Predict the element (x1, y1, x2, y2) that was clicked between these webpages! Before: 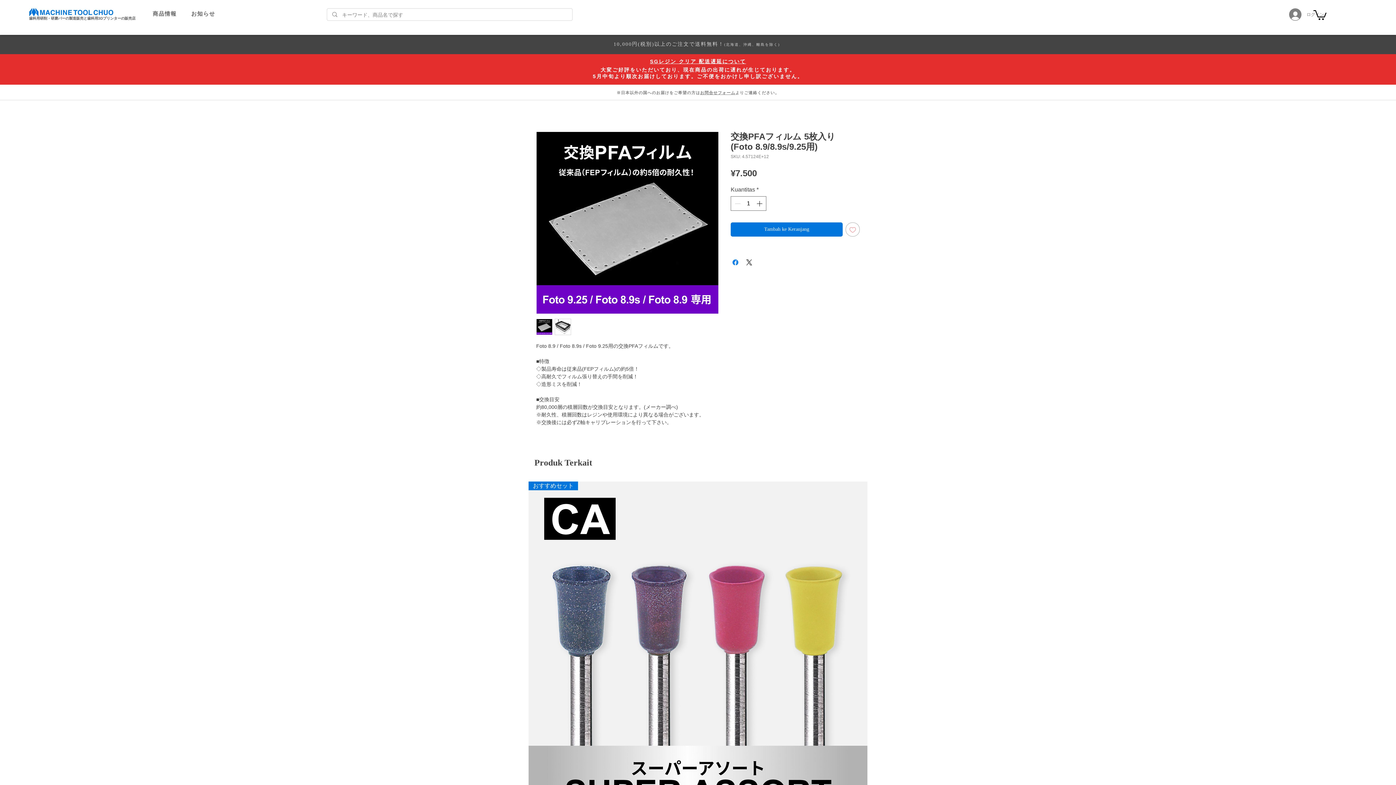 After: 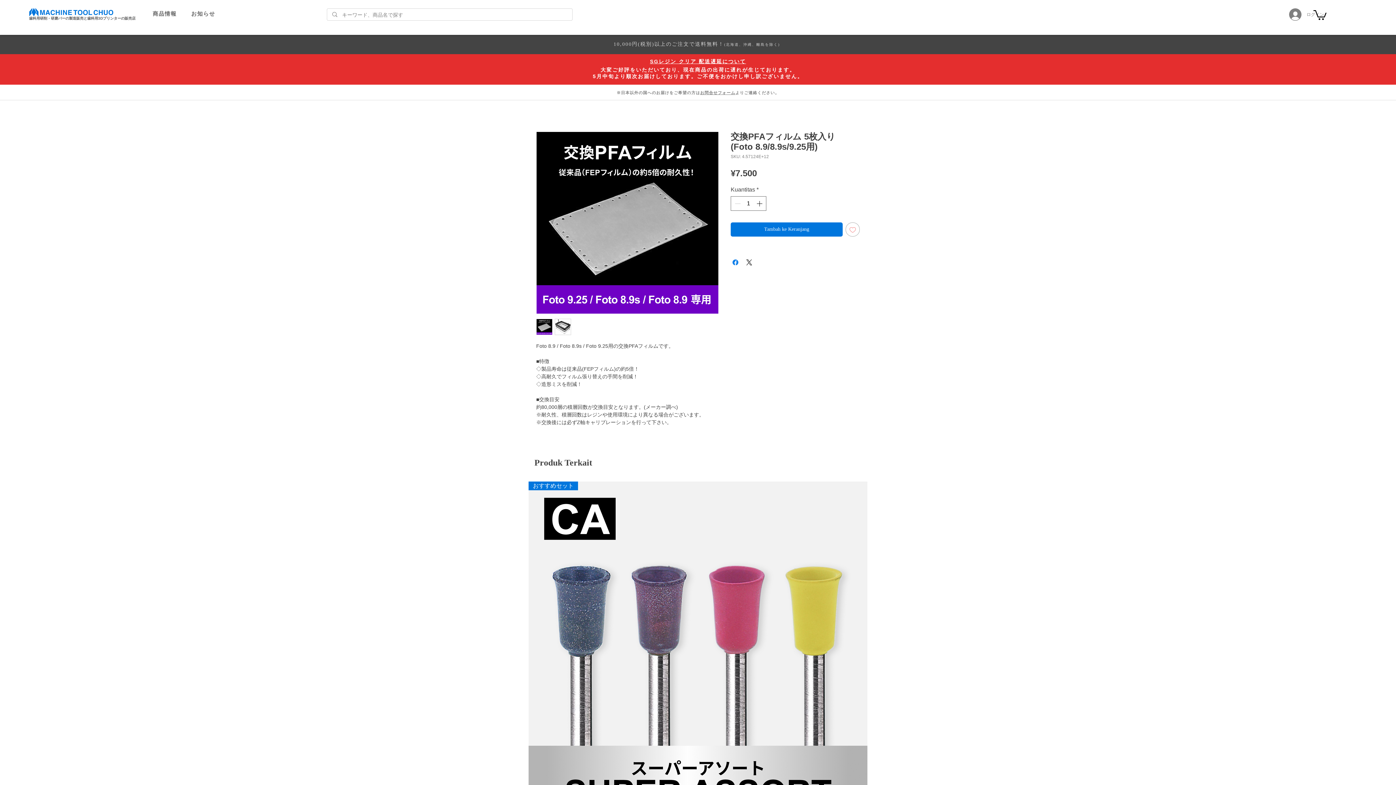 Action: bbox: (1313, 9, 1326, 20)